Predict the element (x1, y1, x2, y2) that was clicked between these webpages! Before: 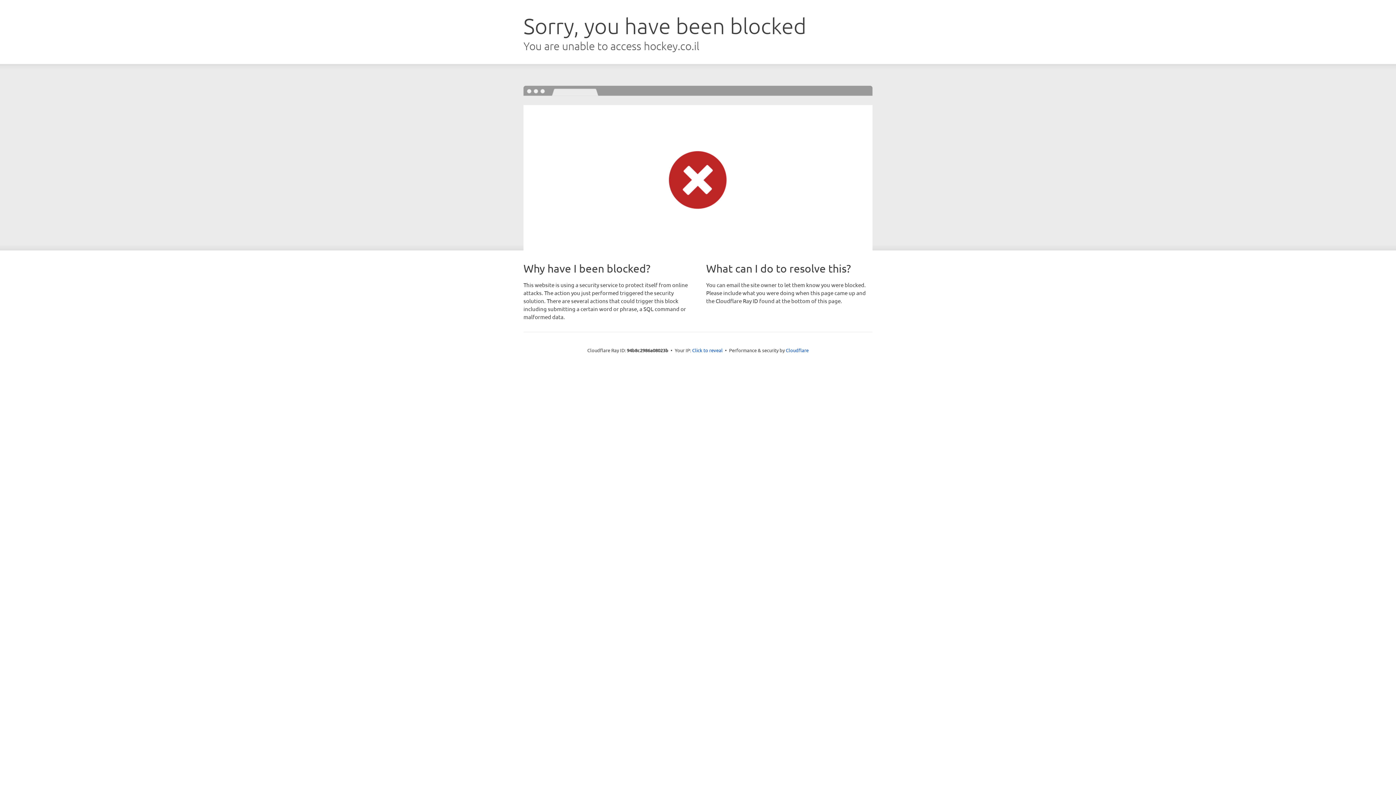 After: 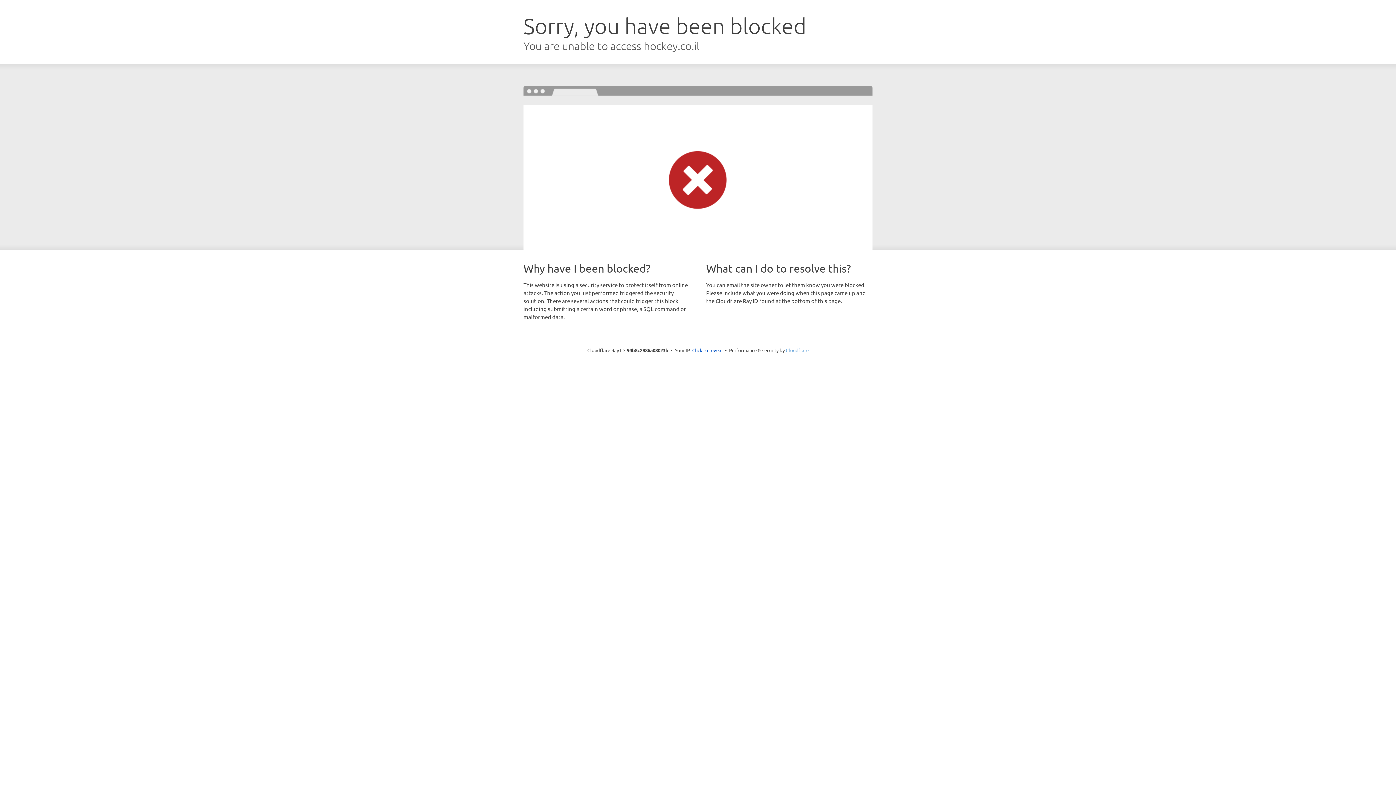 Action: bbox: (786, 347, 808, 353) label: Cloudflare